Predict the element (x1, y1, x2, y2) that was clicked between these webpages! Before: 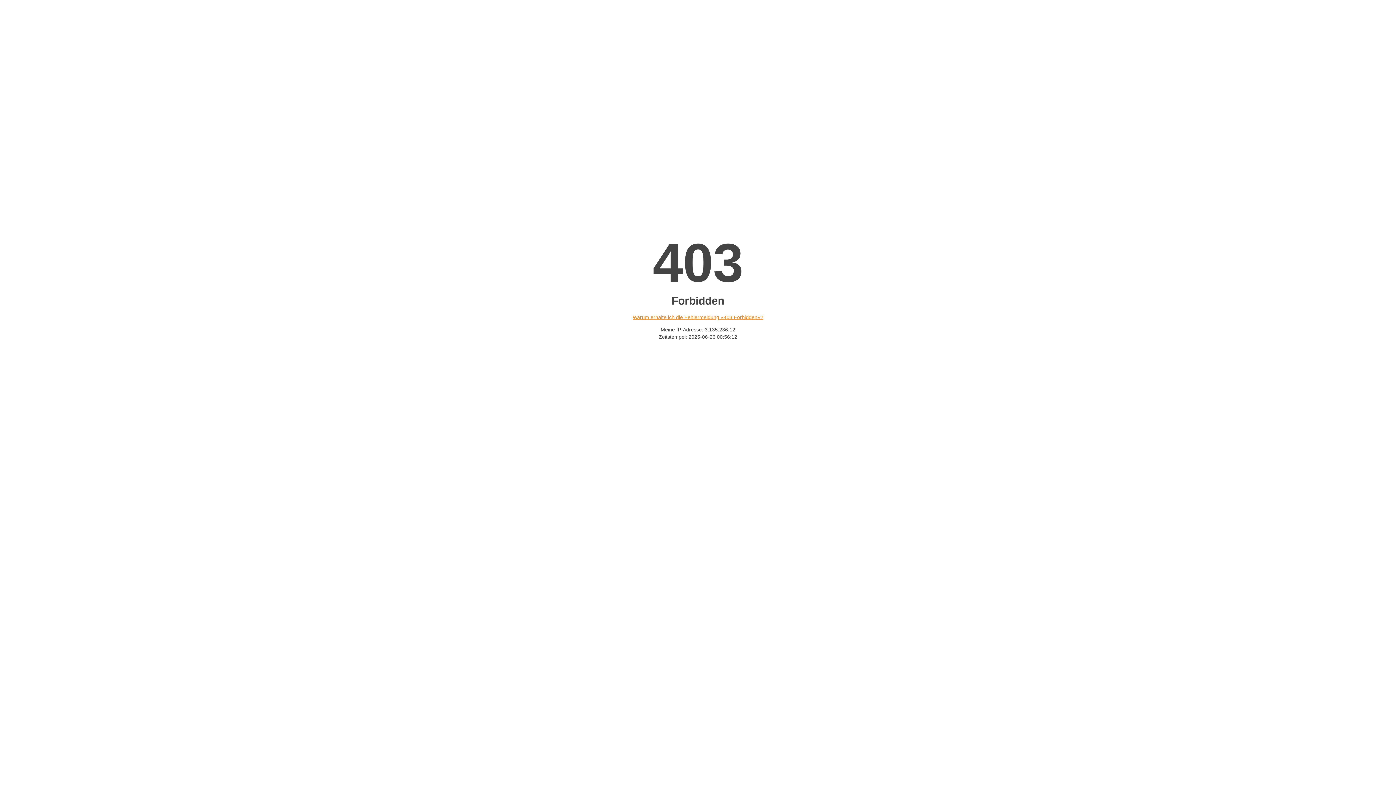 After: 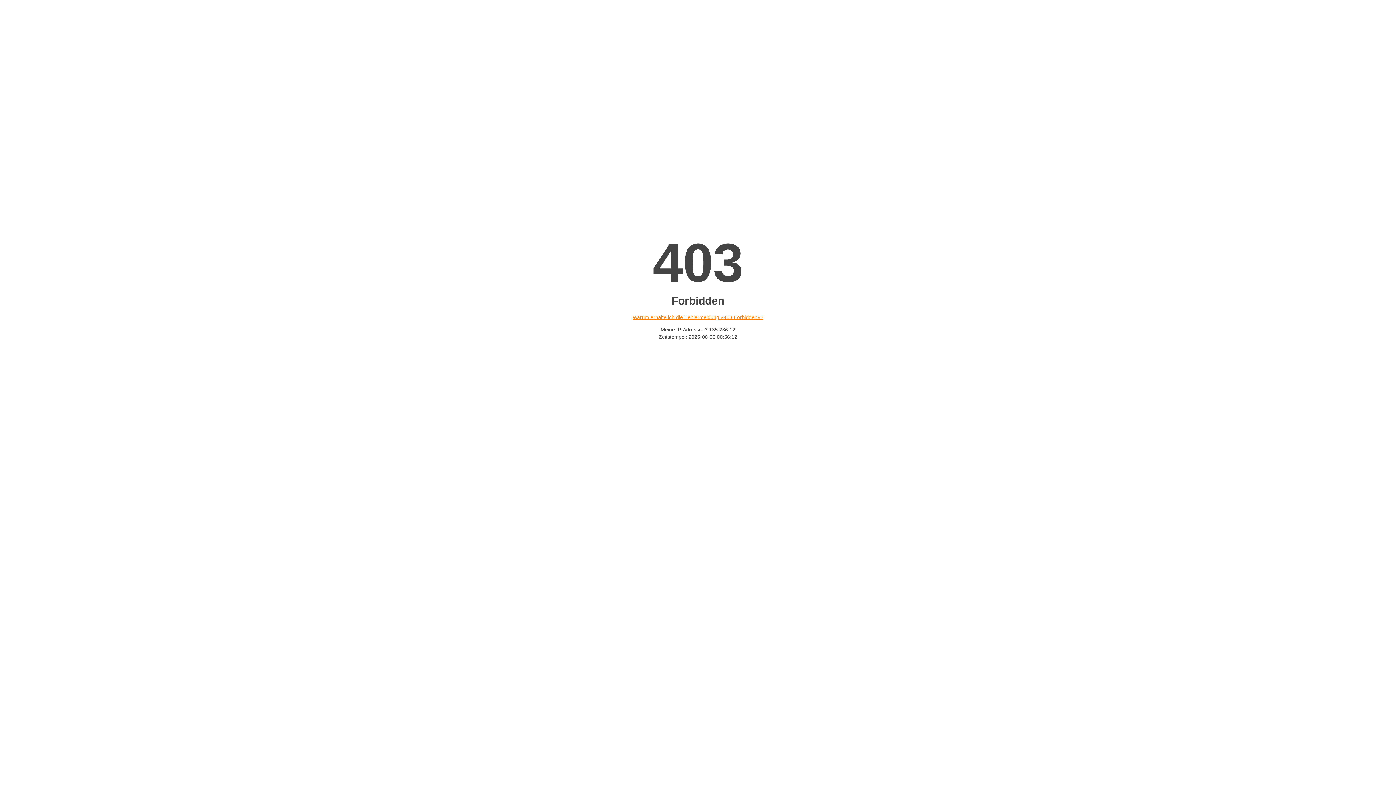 Action: label: Warum erhalte ich die Fehlermeldung «403 Forbidden»? bbox: (632, 314, 763, 320)